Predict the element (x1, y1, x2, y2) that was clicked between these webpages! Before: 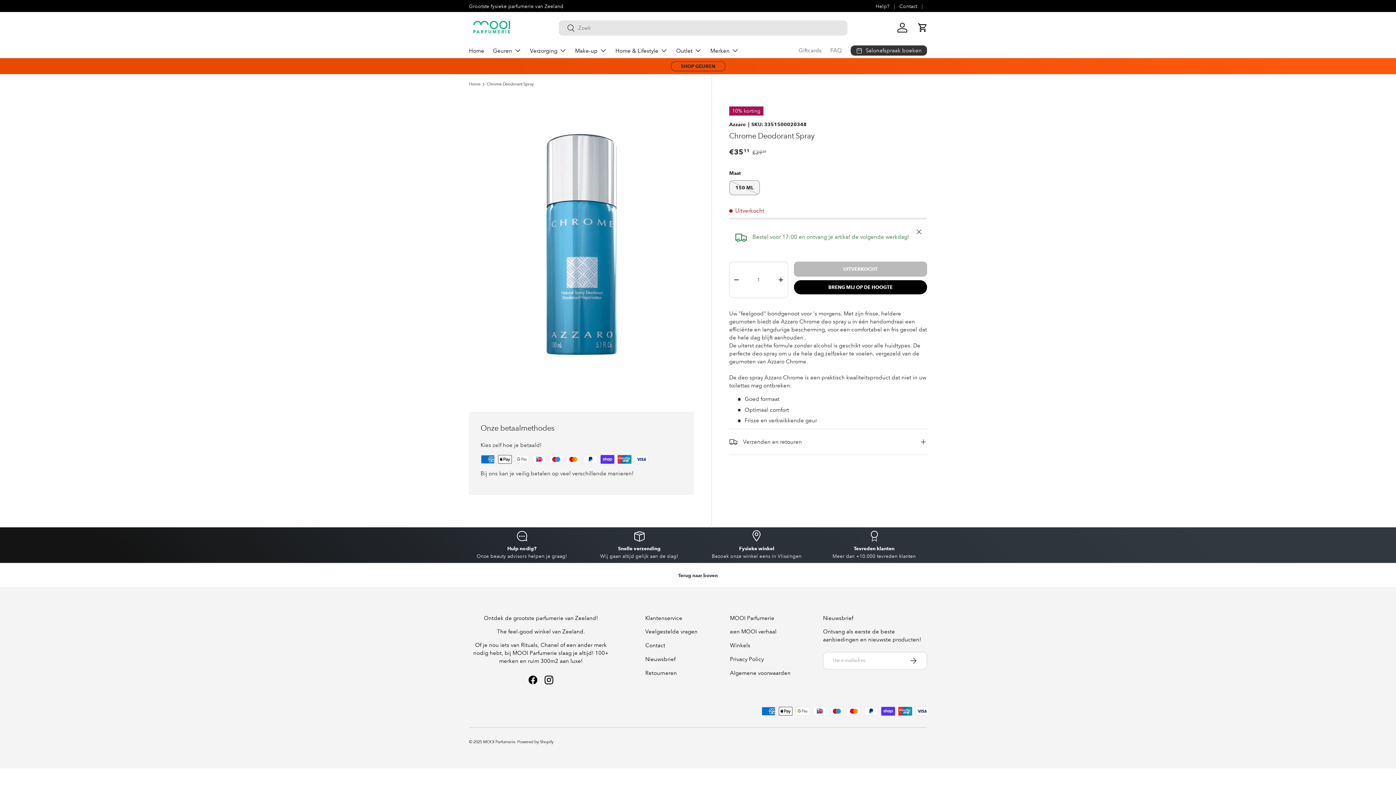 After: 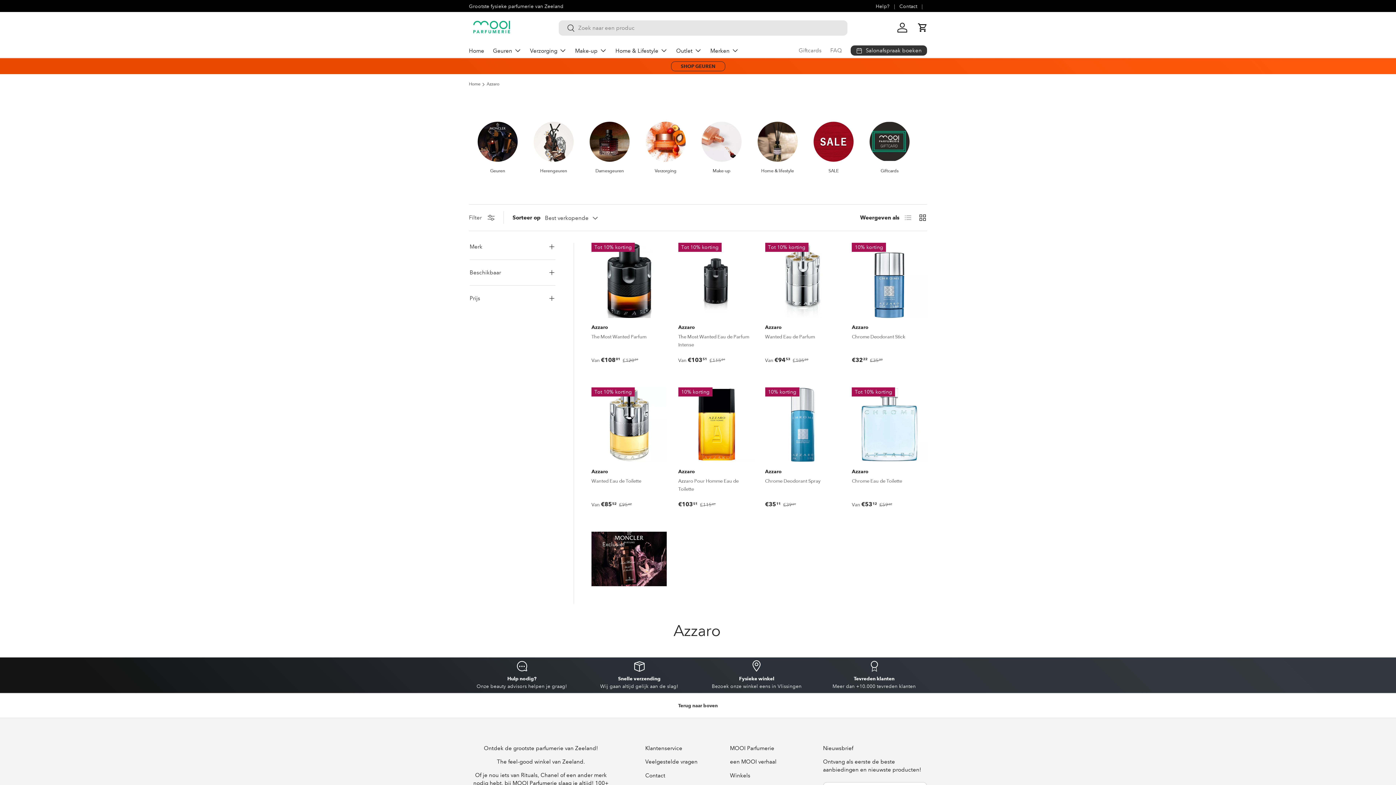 Action: bbox: (729, 121, 746, 127) label: Azzaro